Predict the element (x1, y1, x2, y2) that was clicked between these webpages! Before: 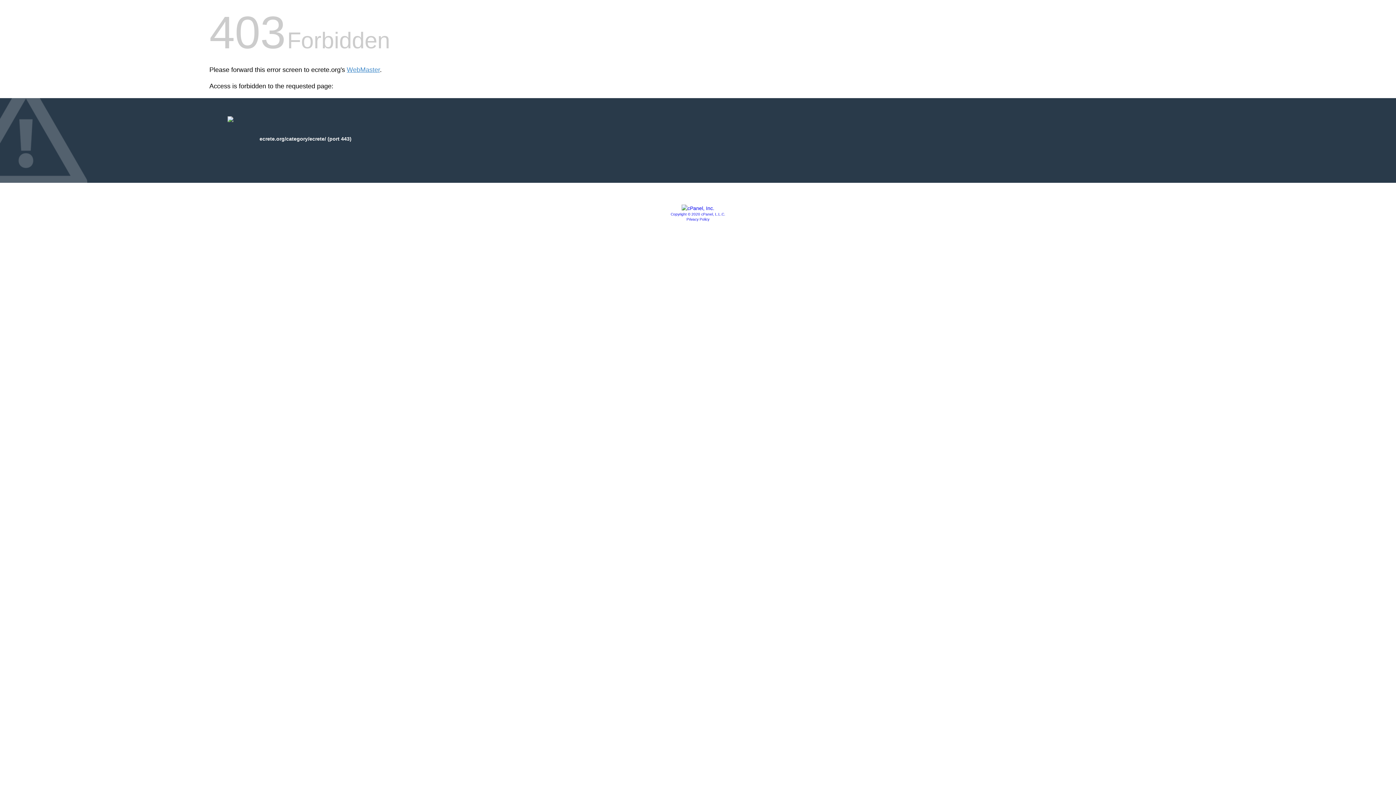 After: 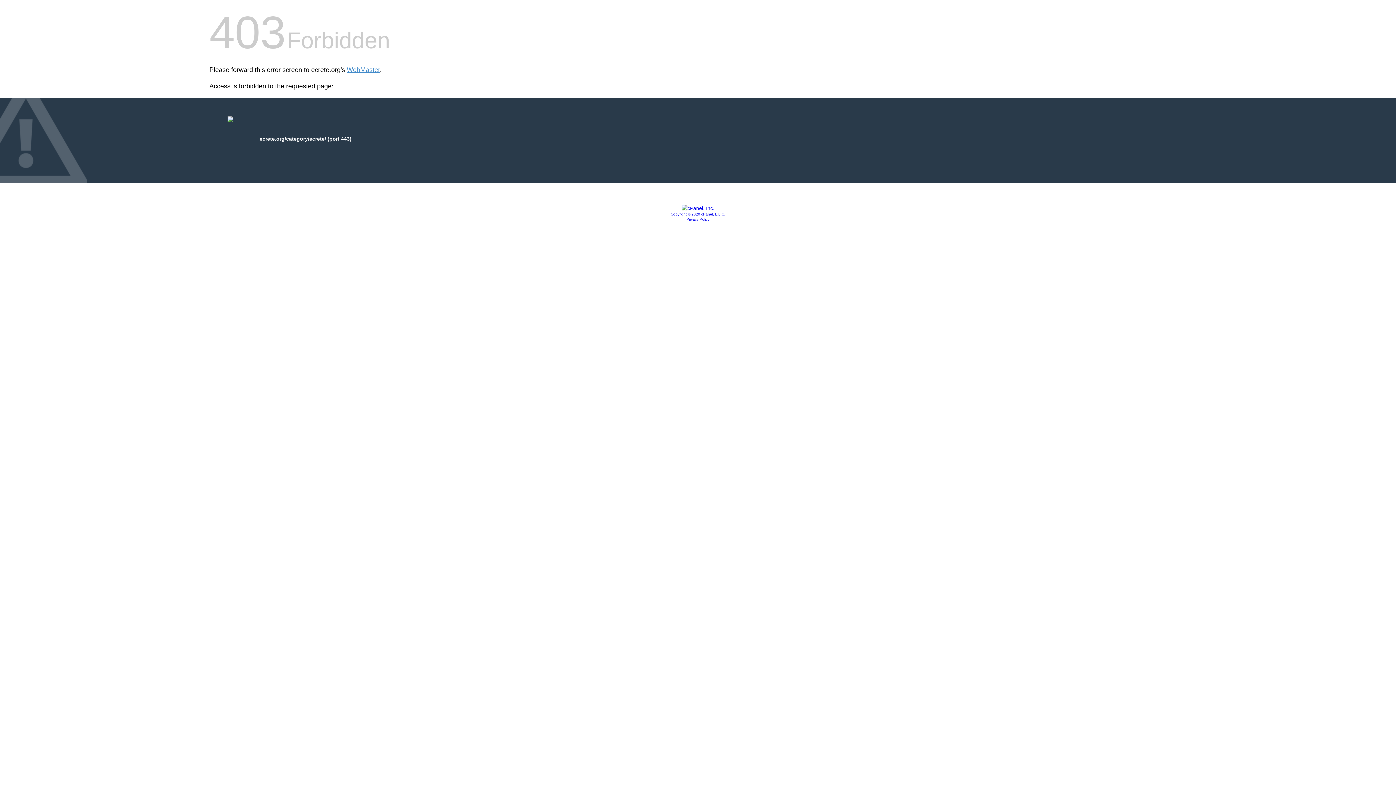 Action: label: Privacy Policy bbox: (686, 217, 709, 221)